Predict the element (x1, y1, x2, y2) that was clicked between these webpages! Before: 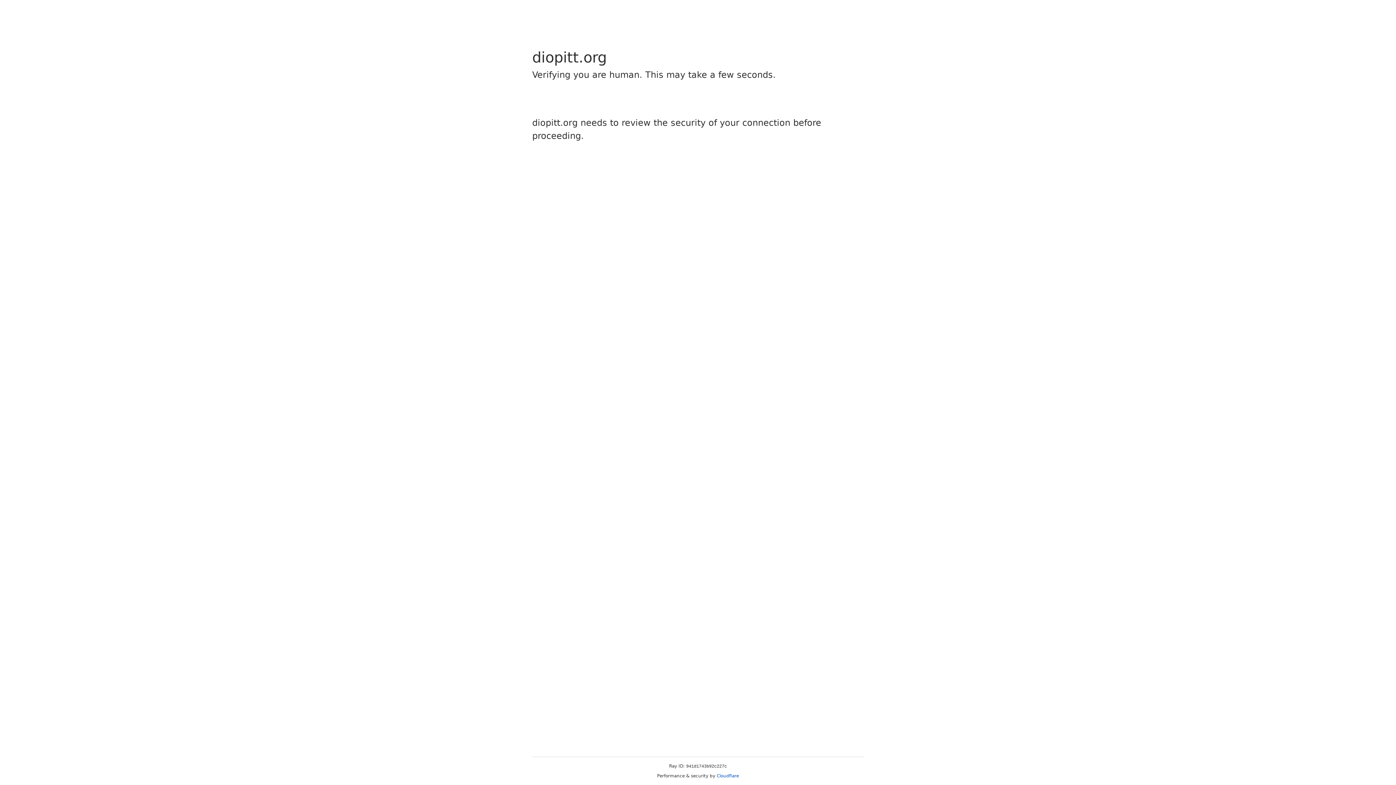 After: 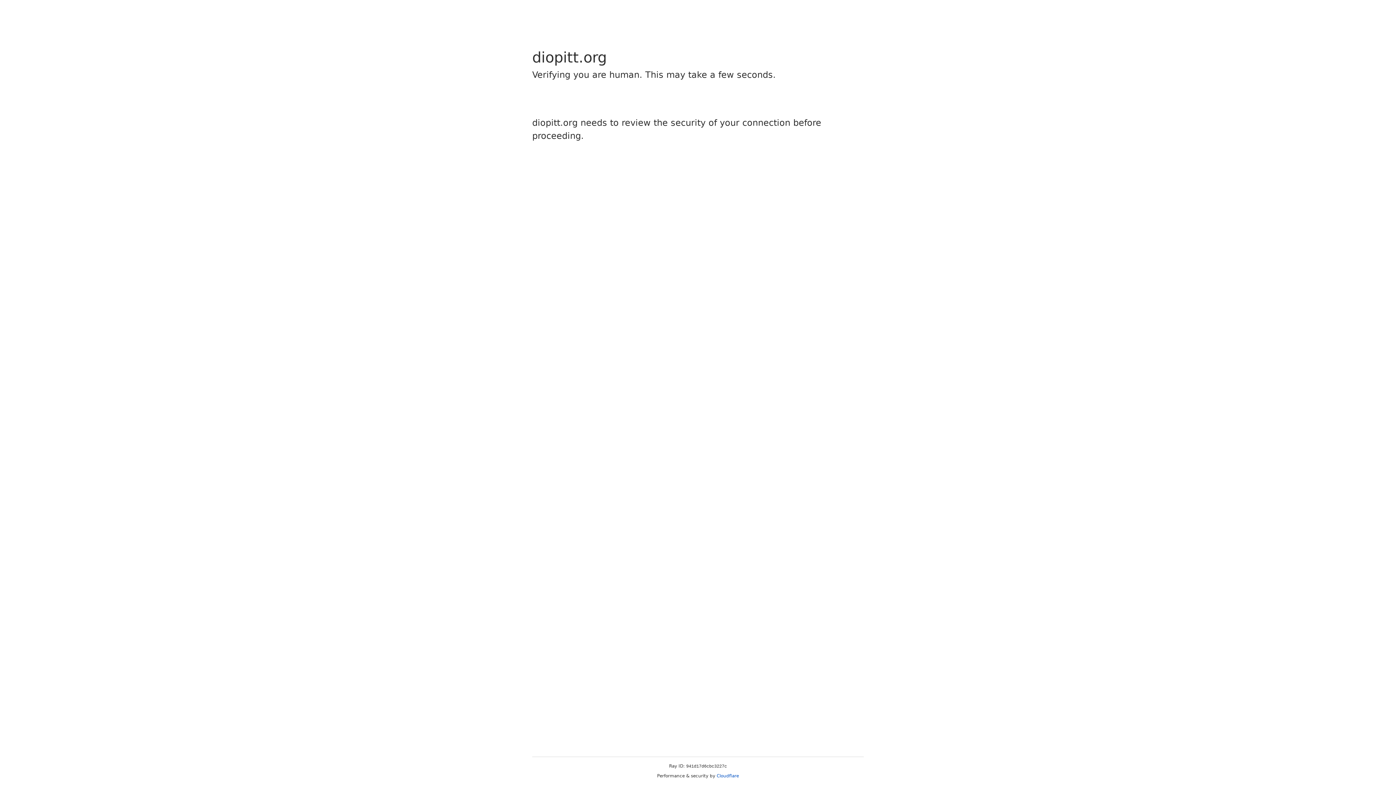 Action: bbox: (716, 773, 739, 778) label: Cloudflare